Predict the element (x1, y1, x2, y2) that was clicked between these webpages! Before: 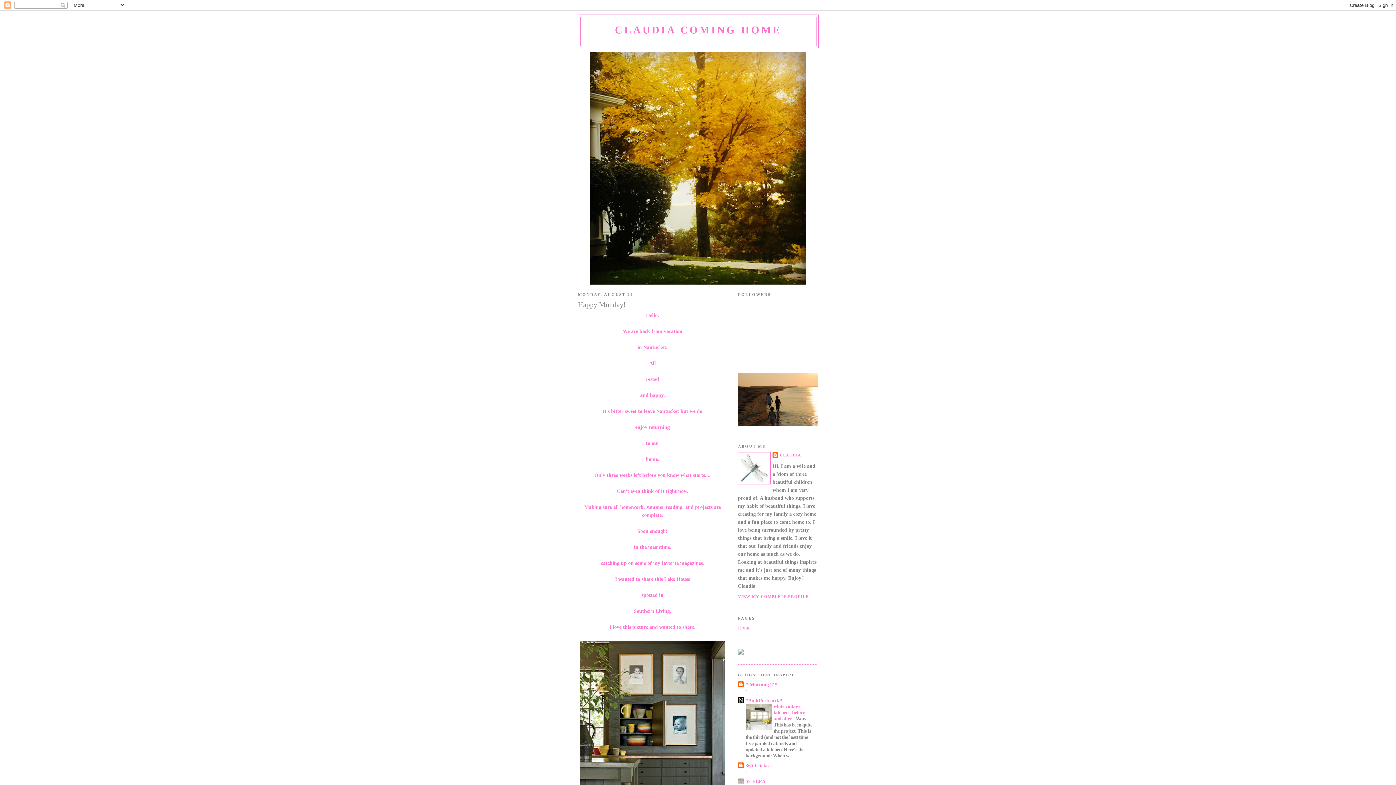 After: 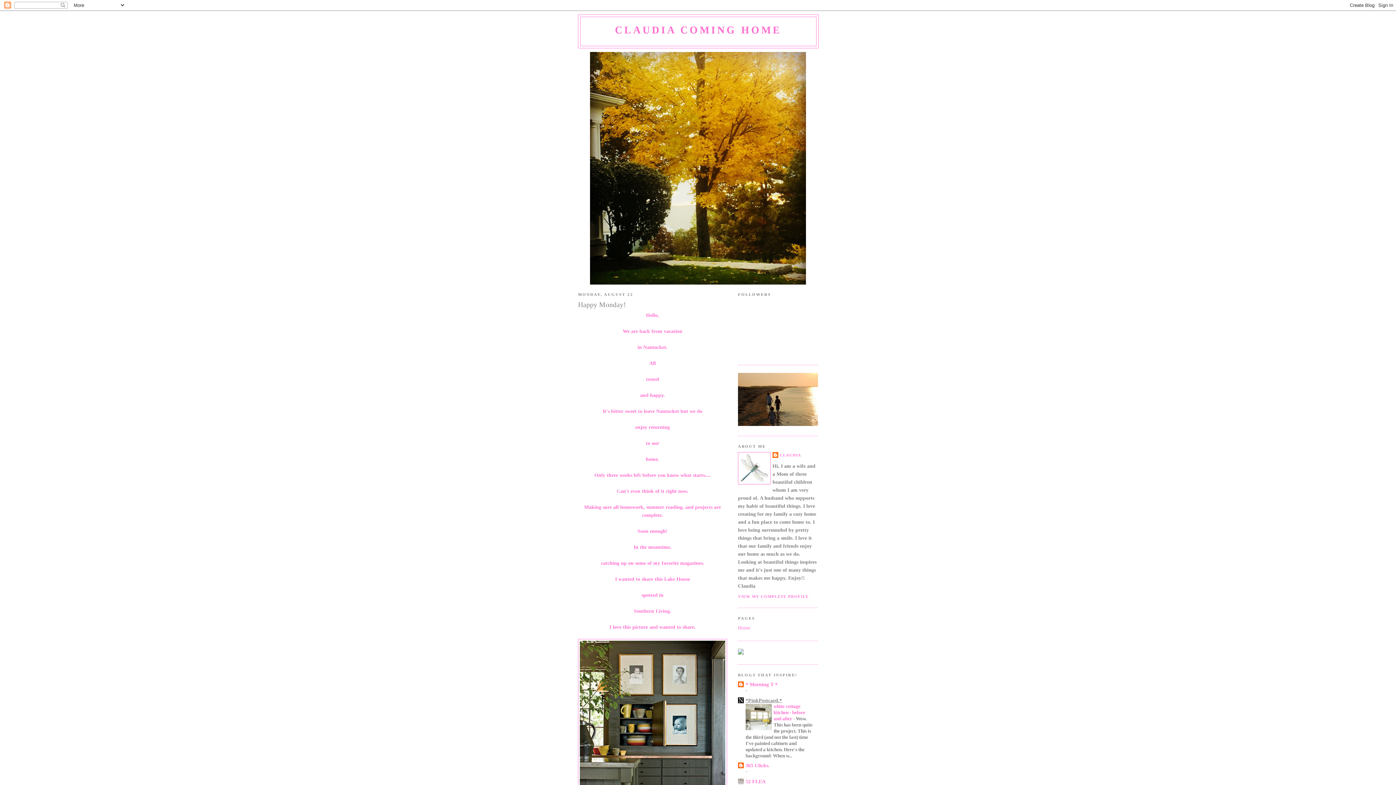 Action: bbox: (745, 697, 782, 703) label: *PinkPostcard.*